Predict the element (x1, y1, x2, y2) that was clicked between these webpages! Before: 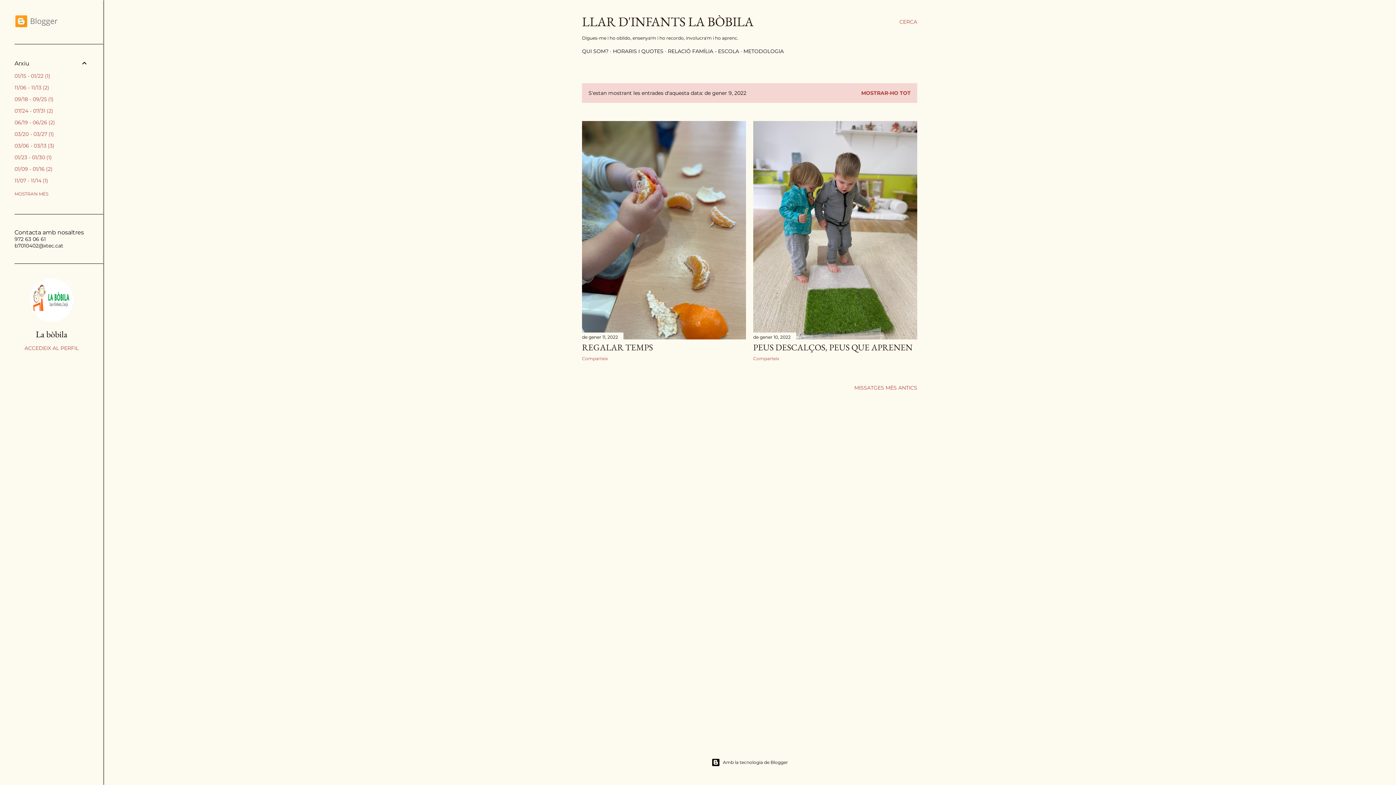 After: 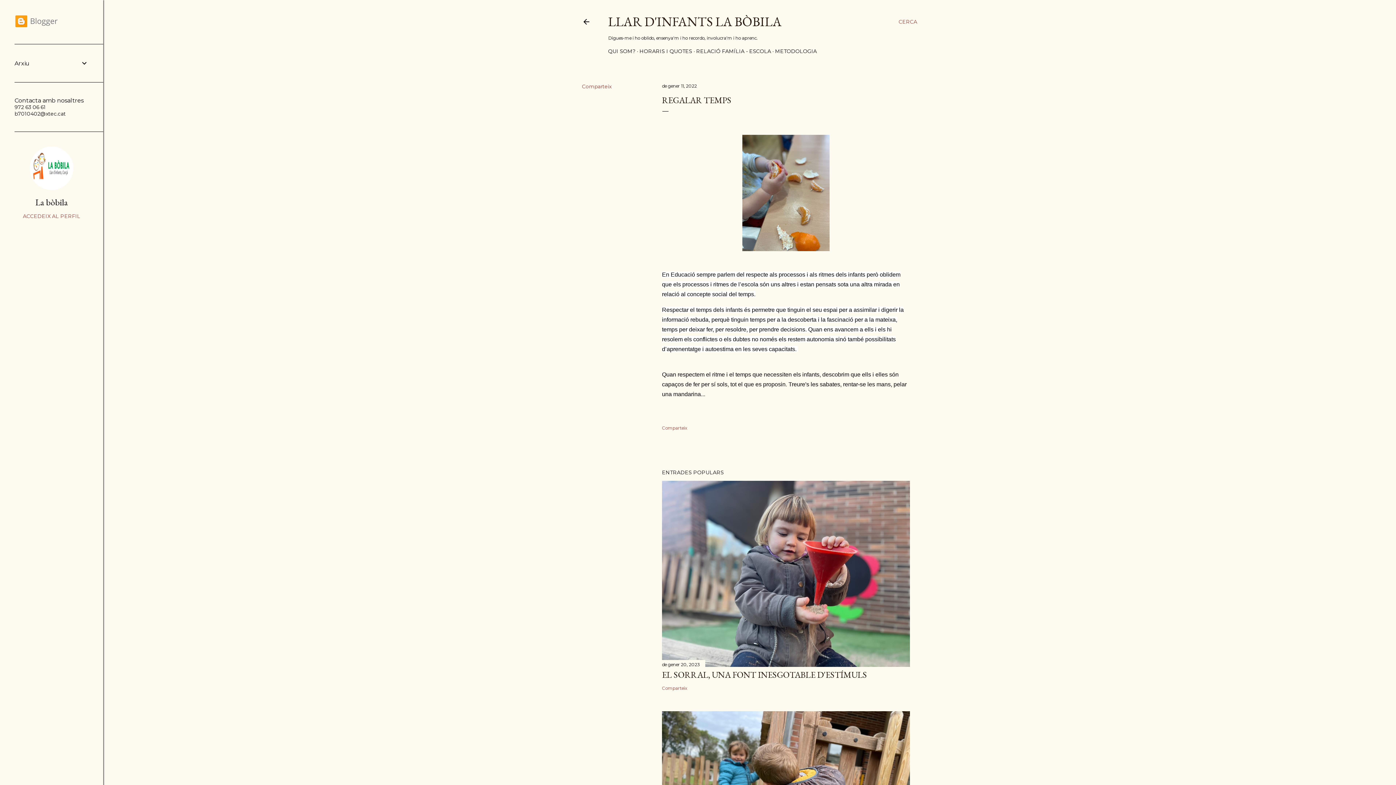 Action: bbox: (582, 341, 653, 353) label: REGALAR TEMPS